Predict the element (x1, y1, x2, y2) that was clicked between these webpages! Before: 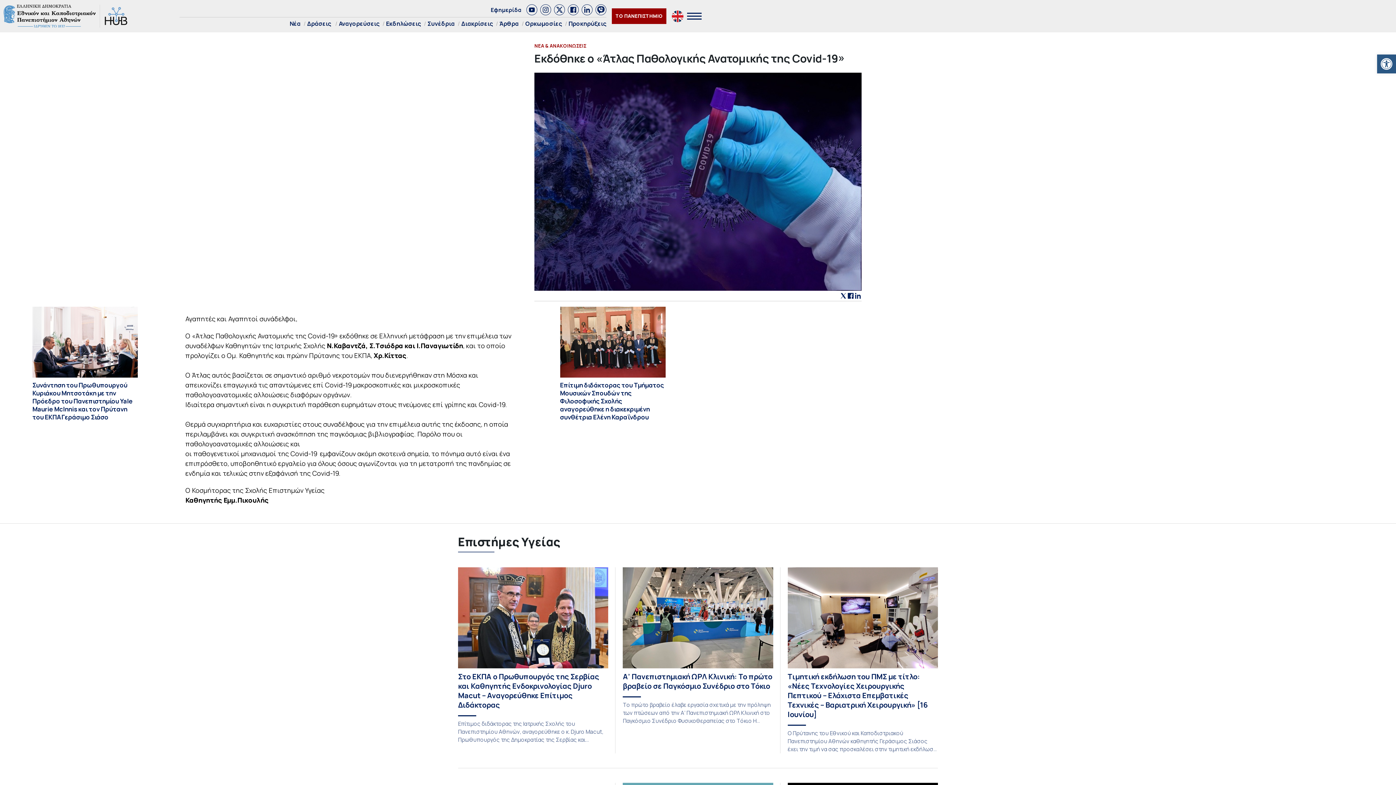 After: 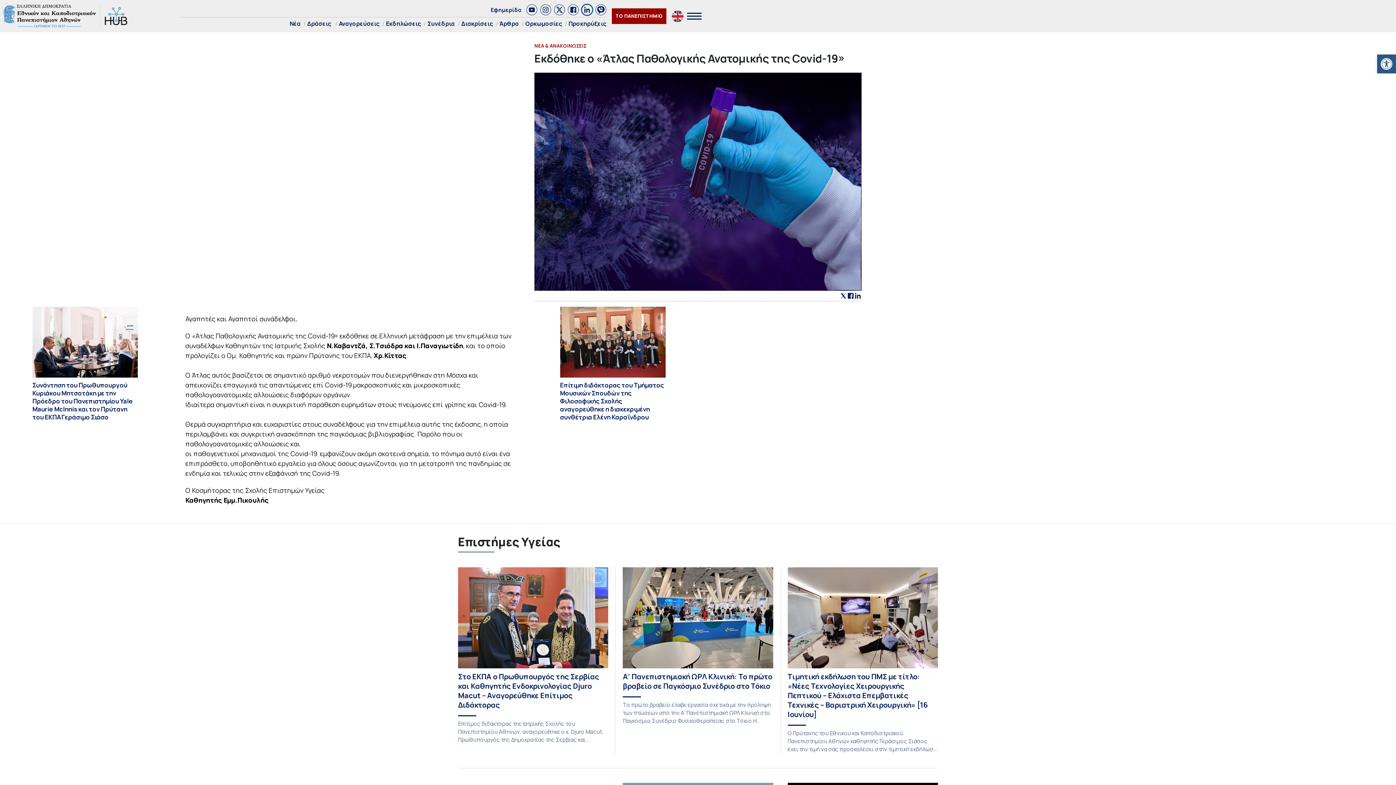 Action: bbox: (581, 4, 592, 15)